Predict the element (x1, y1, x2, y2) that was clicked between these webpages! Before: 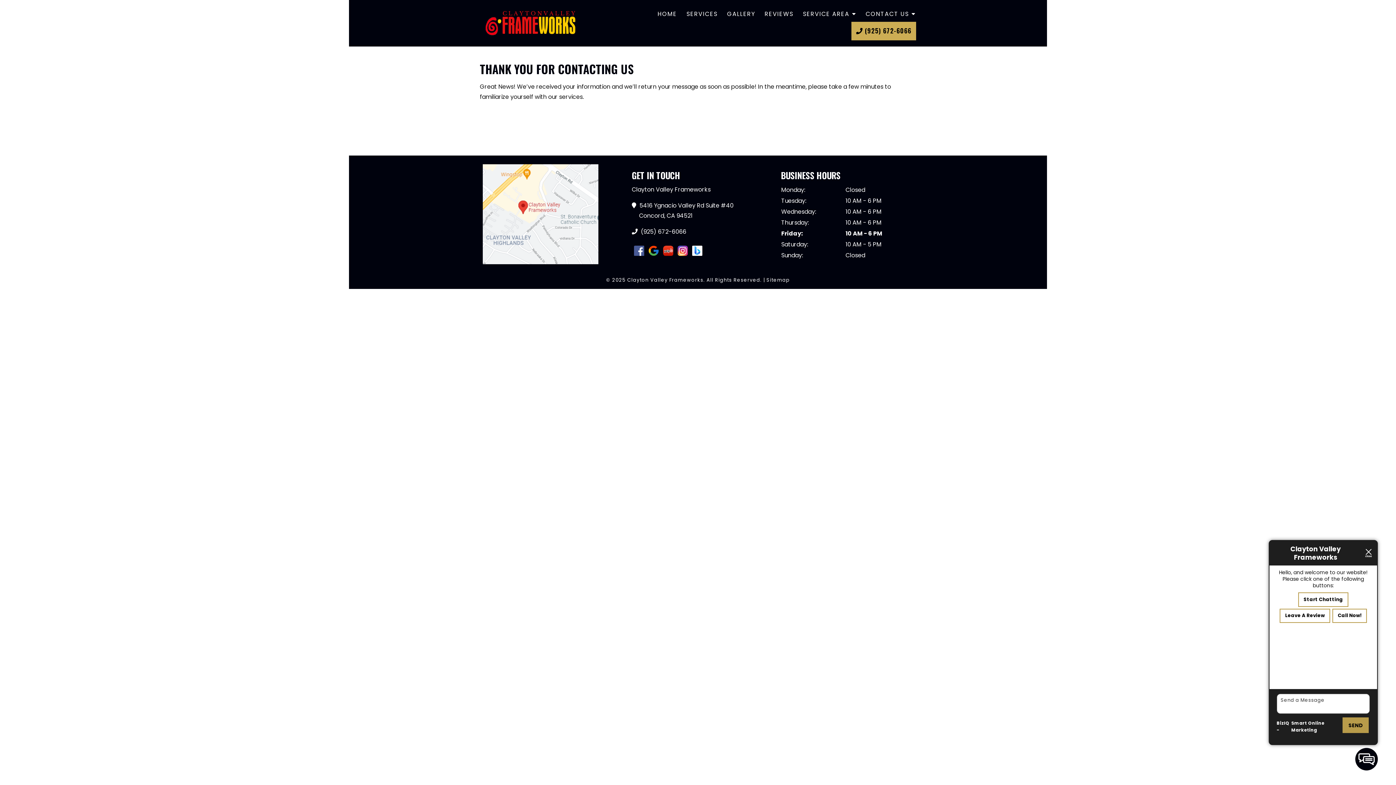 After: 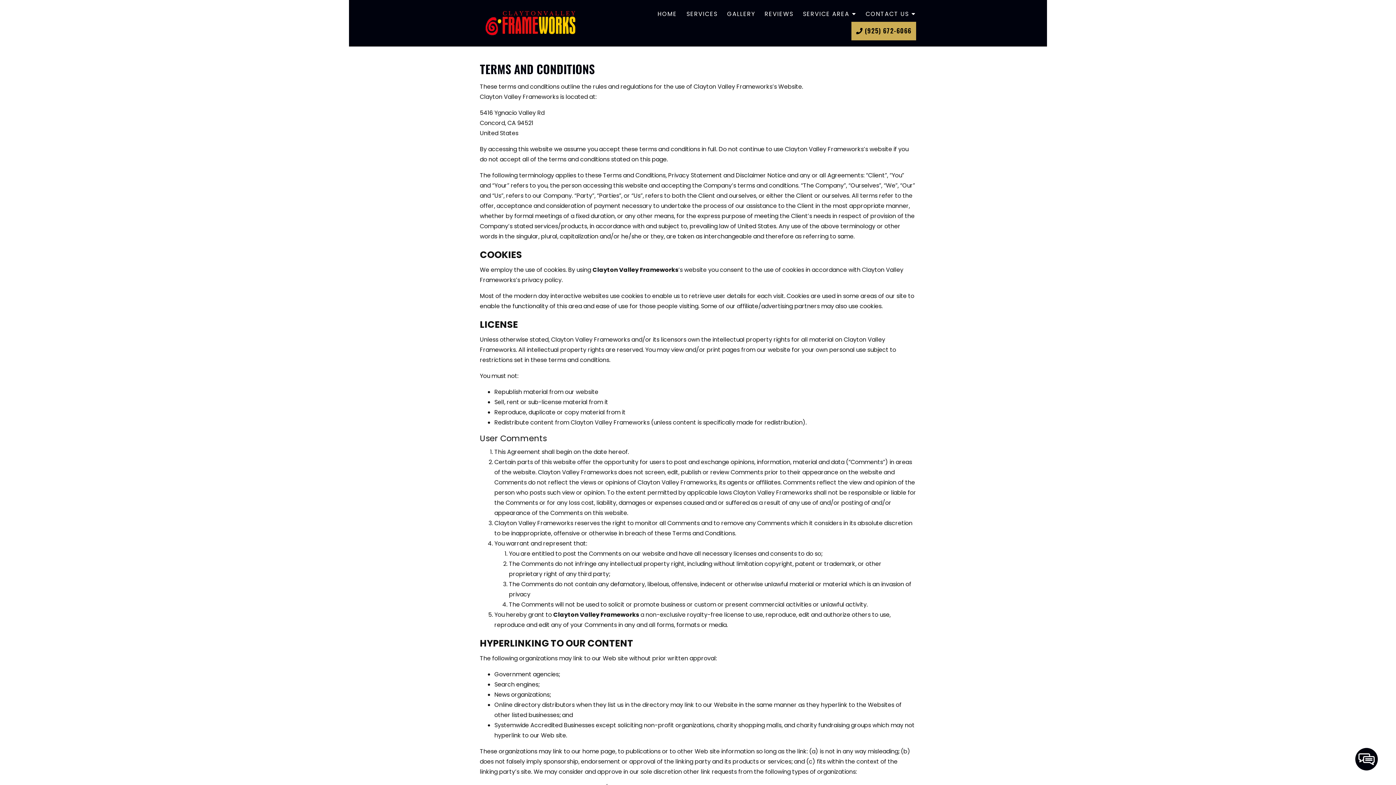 Action: bbox: (706, 276, 760, 283) label: All Rights Reserved